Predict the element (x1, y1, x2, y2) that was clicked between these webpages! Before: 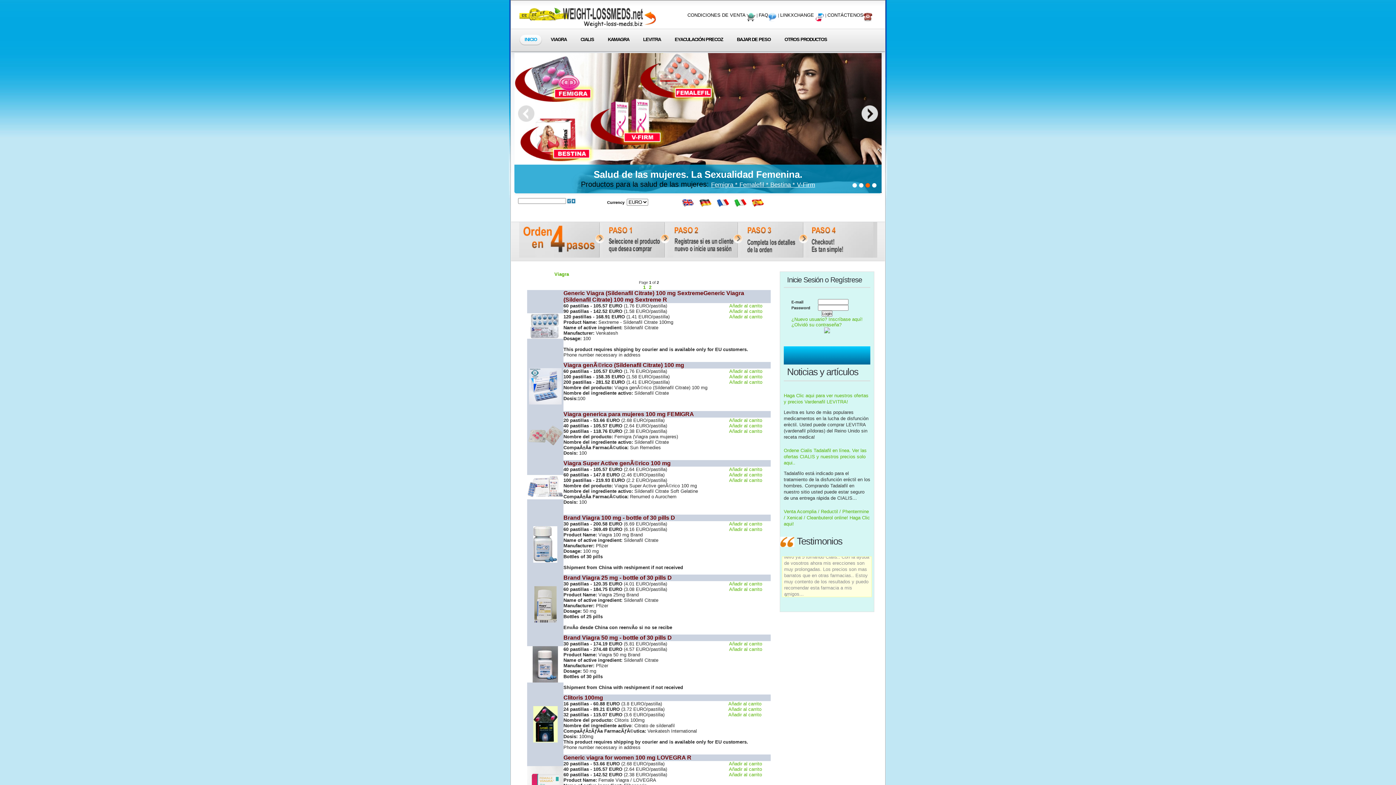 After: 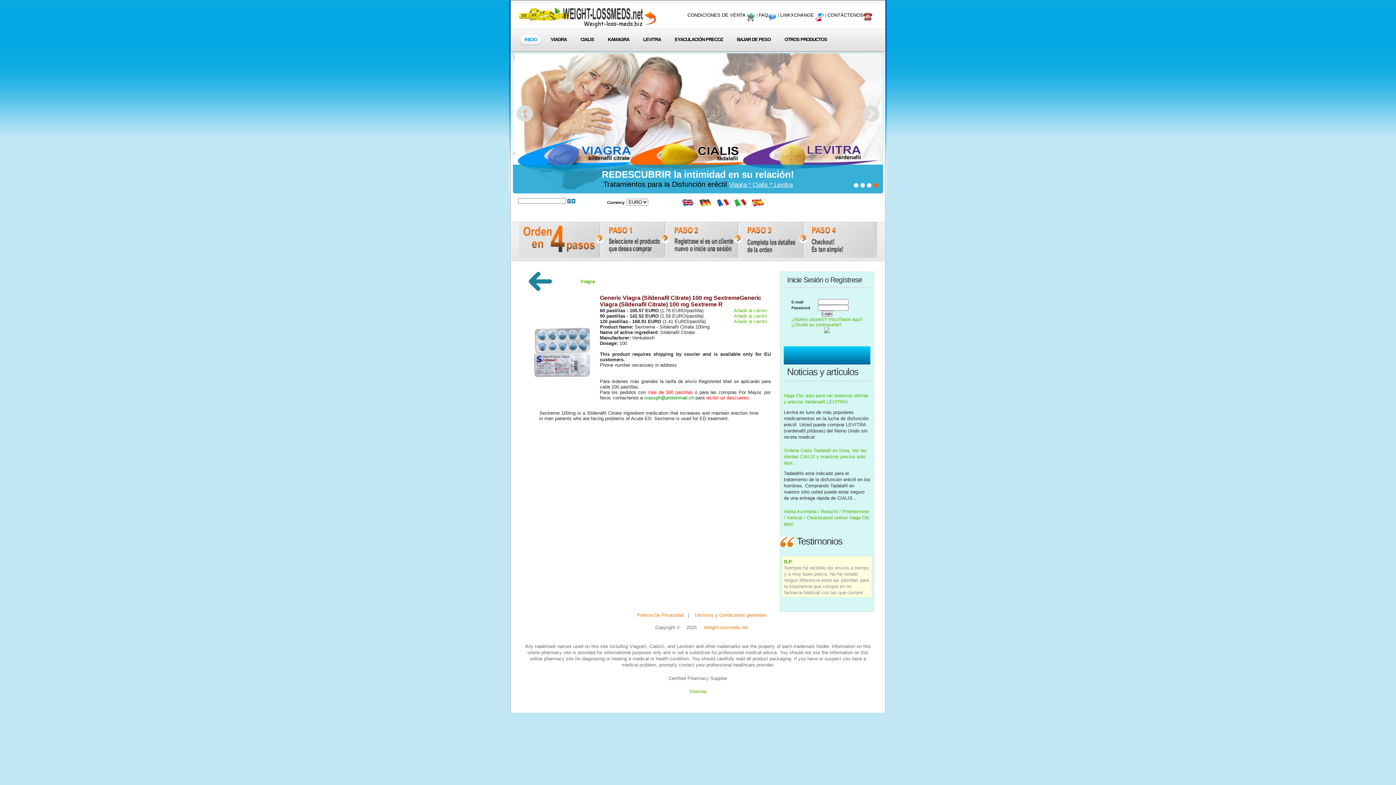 Action: bbox: (563, 290, 744, 302) label: Generic Viagra (Sildenafil Citrate) 100 mg SextremeGeneric Viagra (Sildenafil Citrate) 100 mg Sextreme R